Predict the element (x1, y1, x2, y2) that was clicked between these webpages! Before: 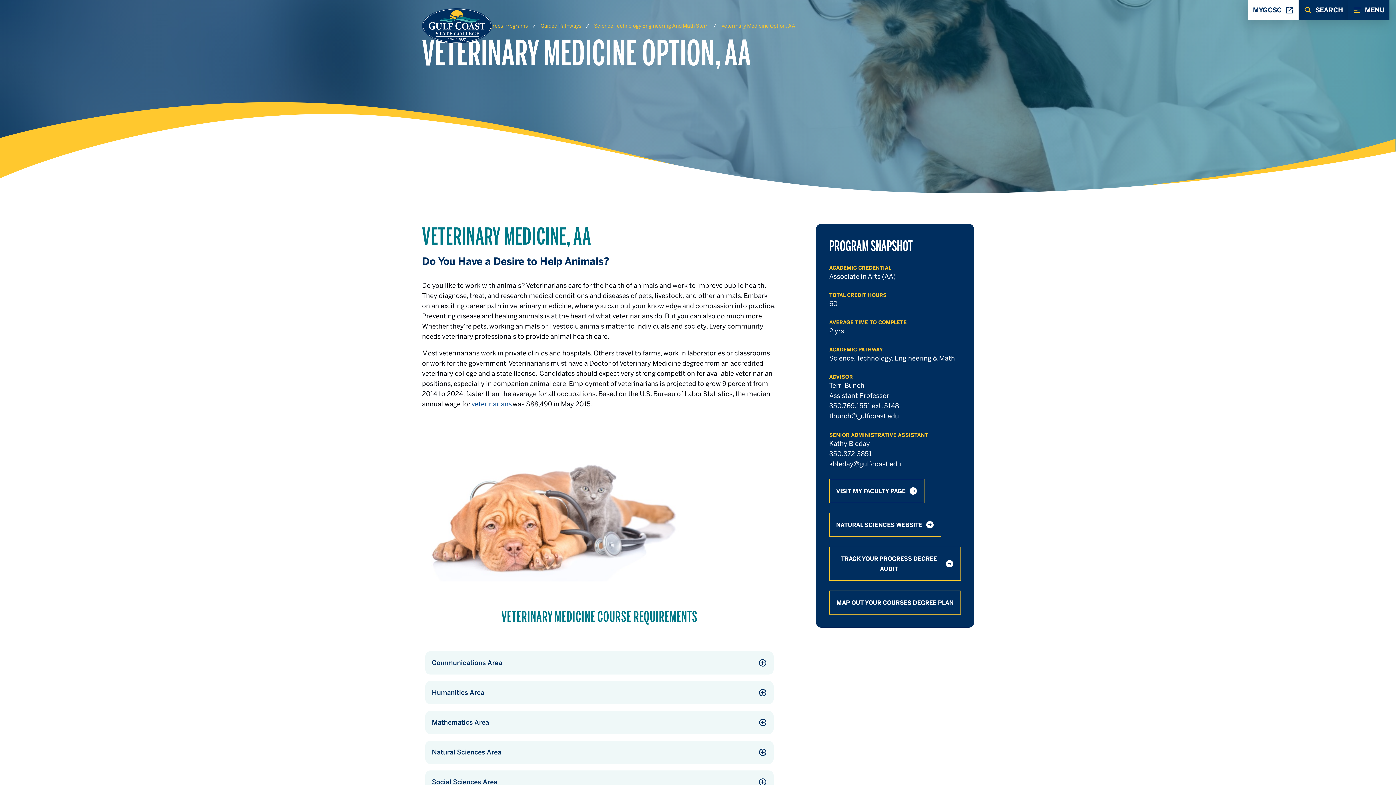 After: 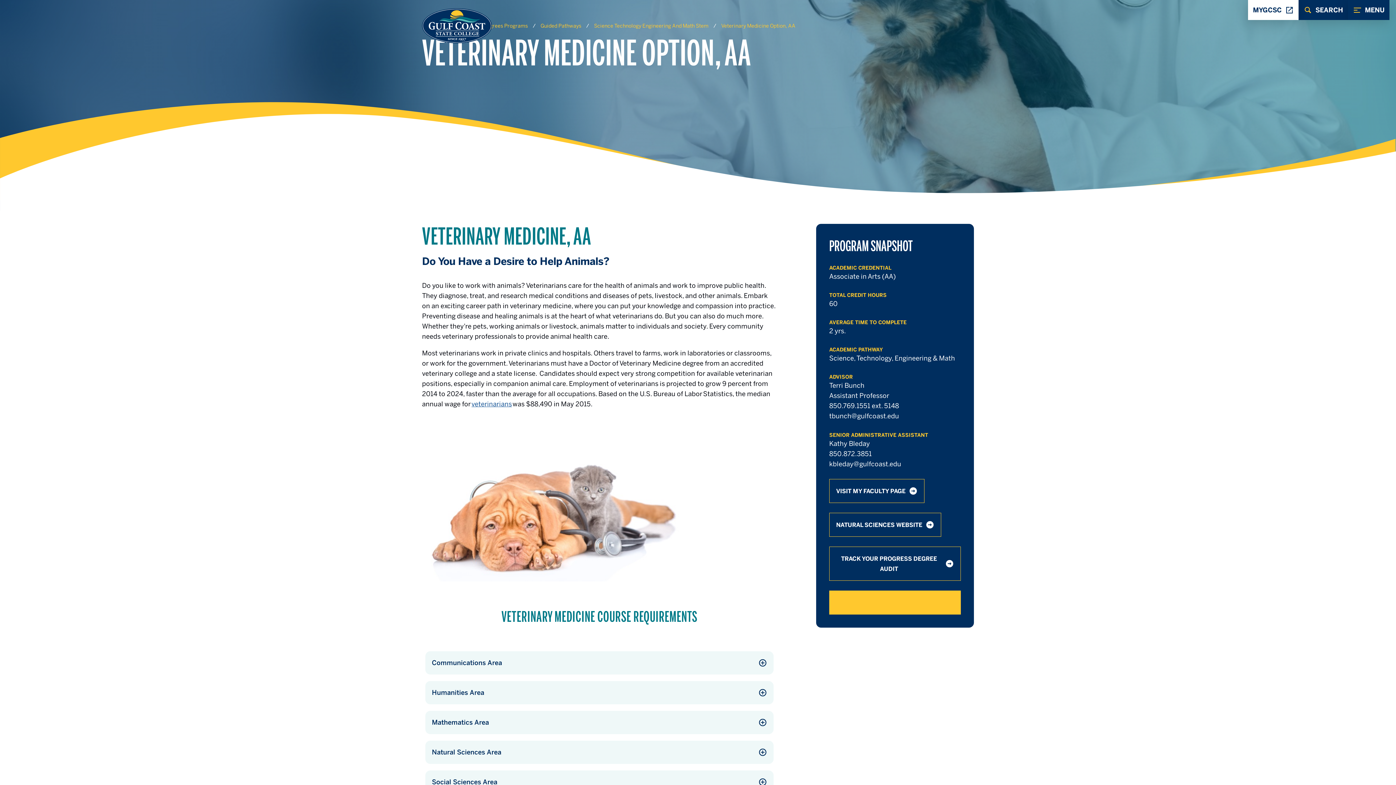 Action: bbox: (829, 590, 961, 614) label: MAP OUT YOUR COURSES DEGREE PLAN